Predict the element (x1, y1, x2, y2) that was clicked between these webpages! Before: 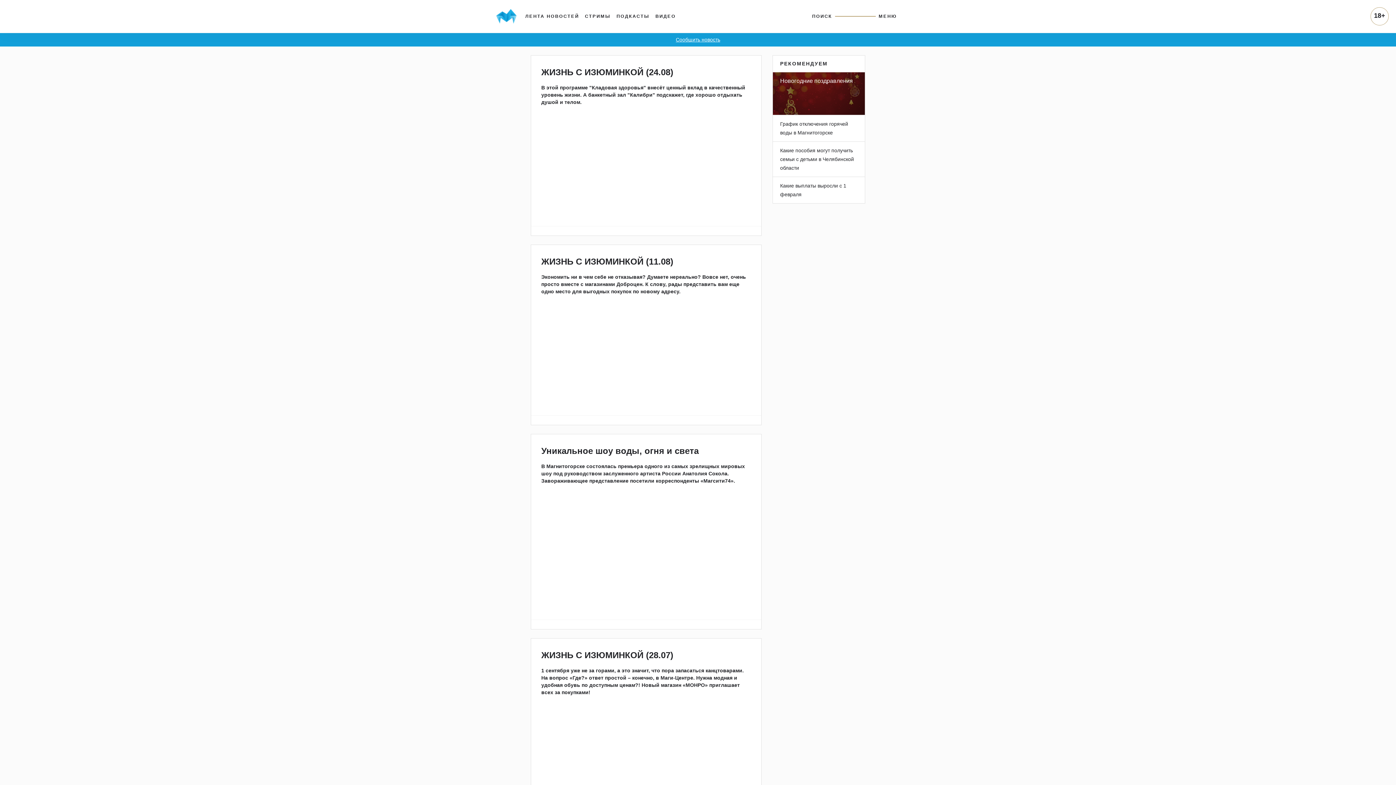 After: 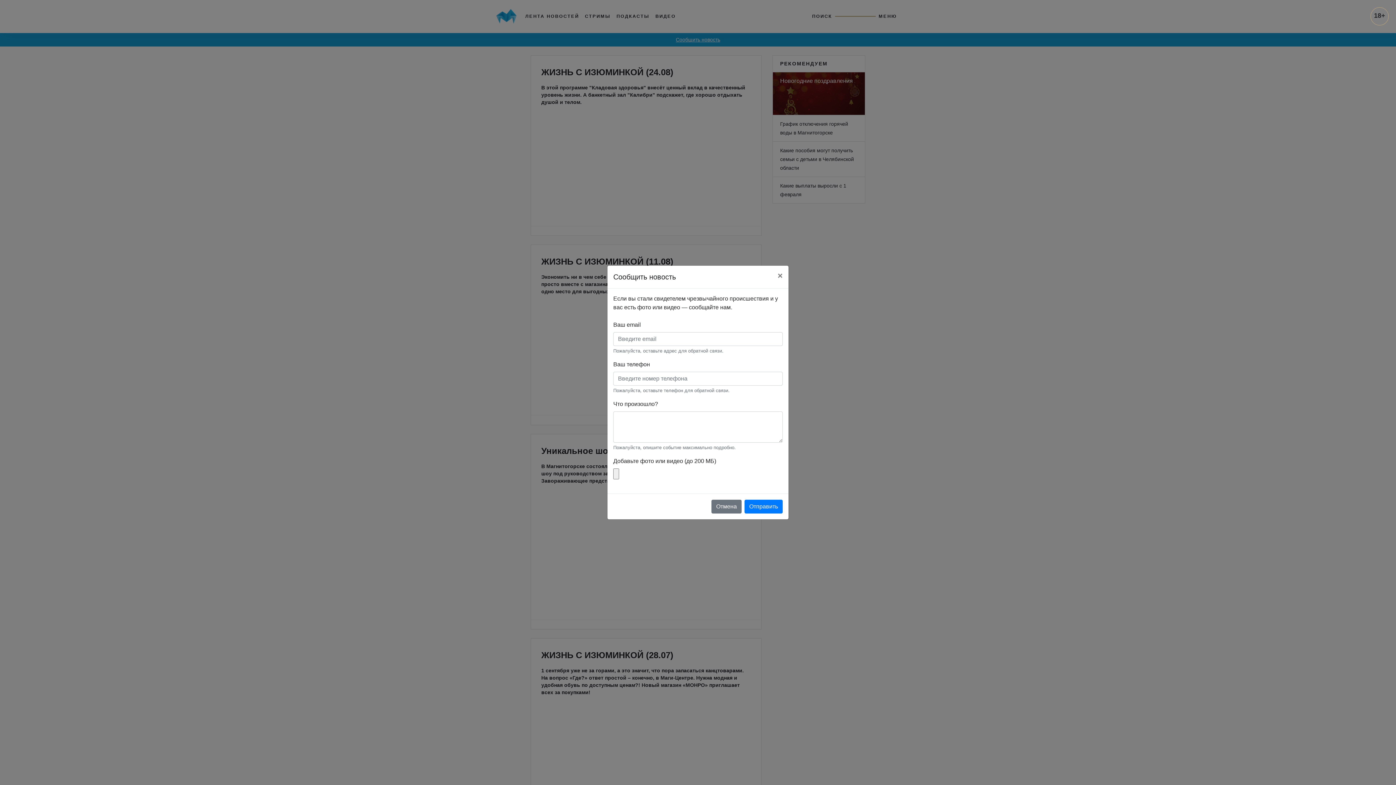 Action: label: Сообщить новость bbox: (676, 36, 720, 42)